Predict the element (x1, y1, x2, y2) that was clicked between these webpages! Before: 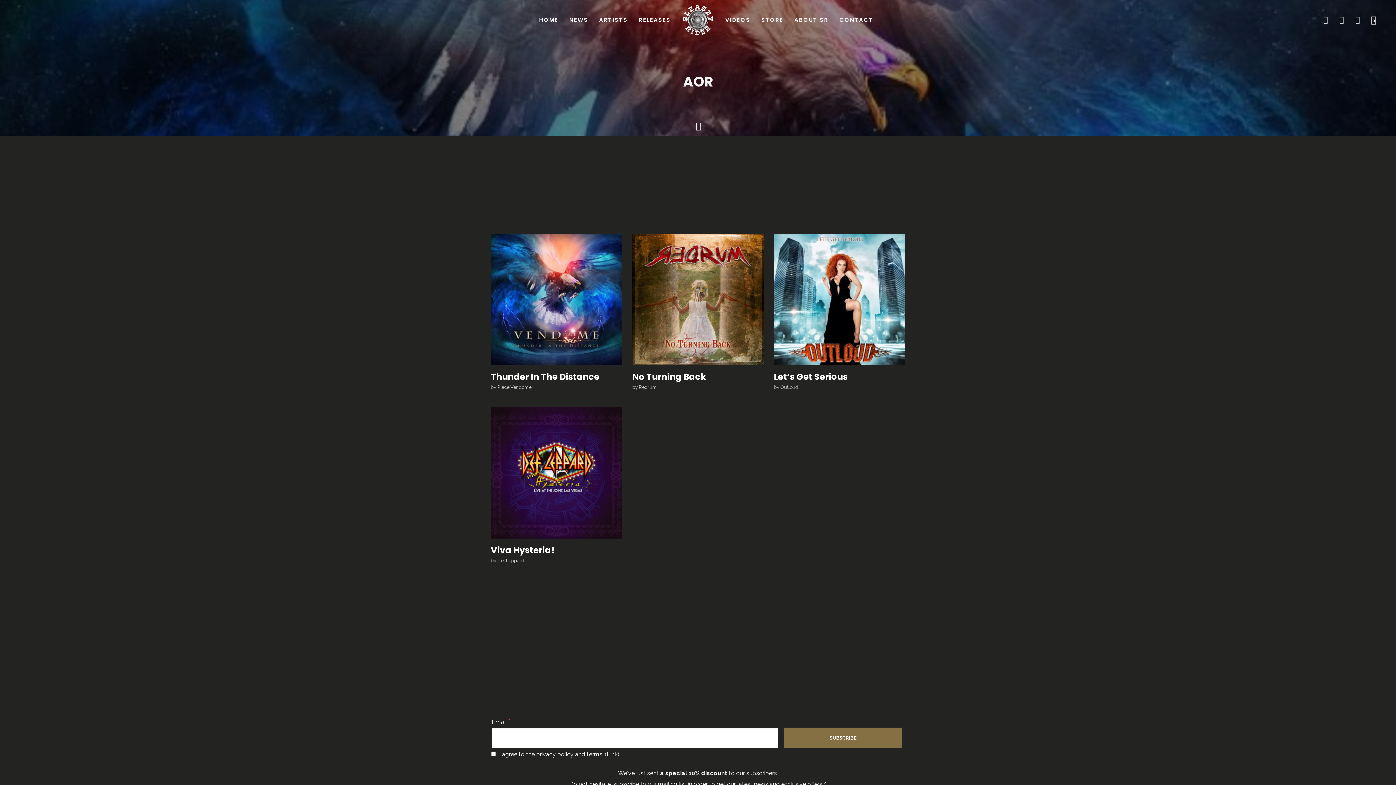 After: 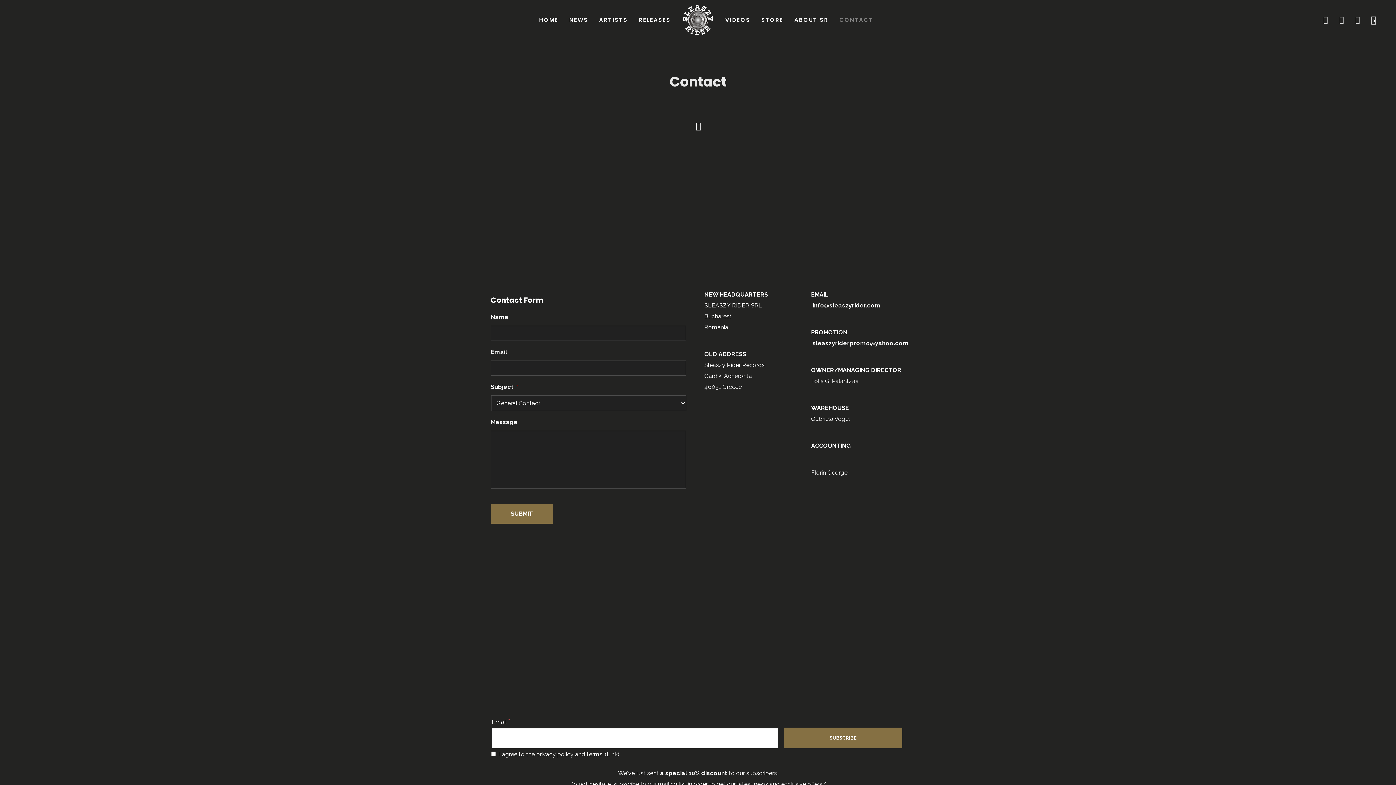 Action: label: CONTACT bbox: (834, 0, 878, 40)